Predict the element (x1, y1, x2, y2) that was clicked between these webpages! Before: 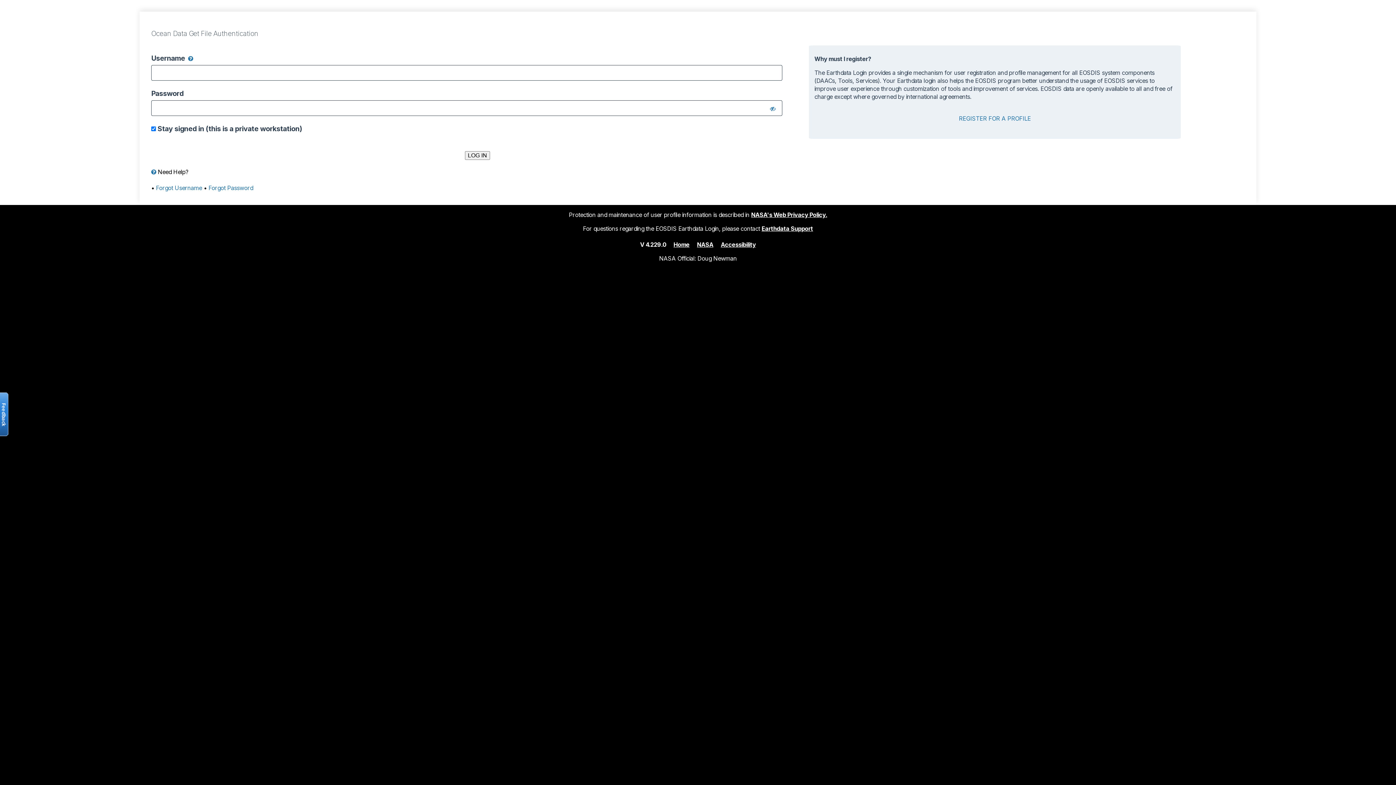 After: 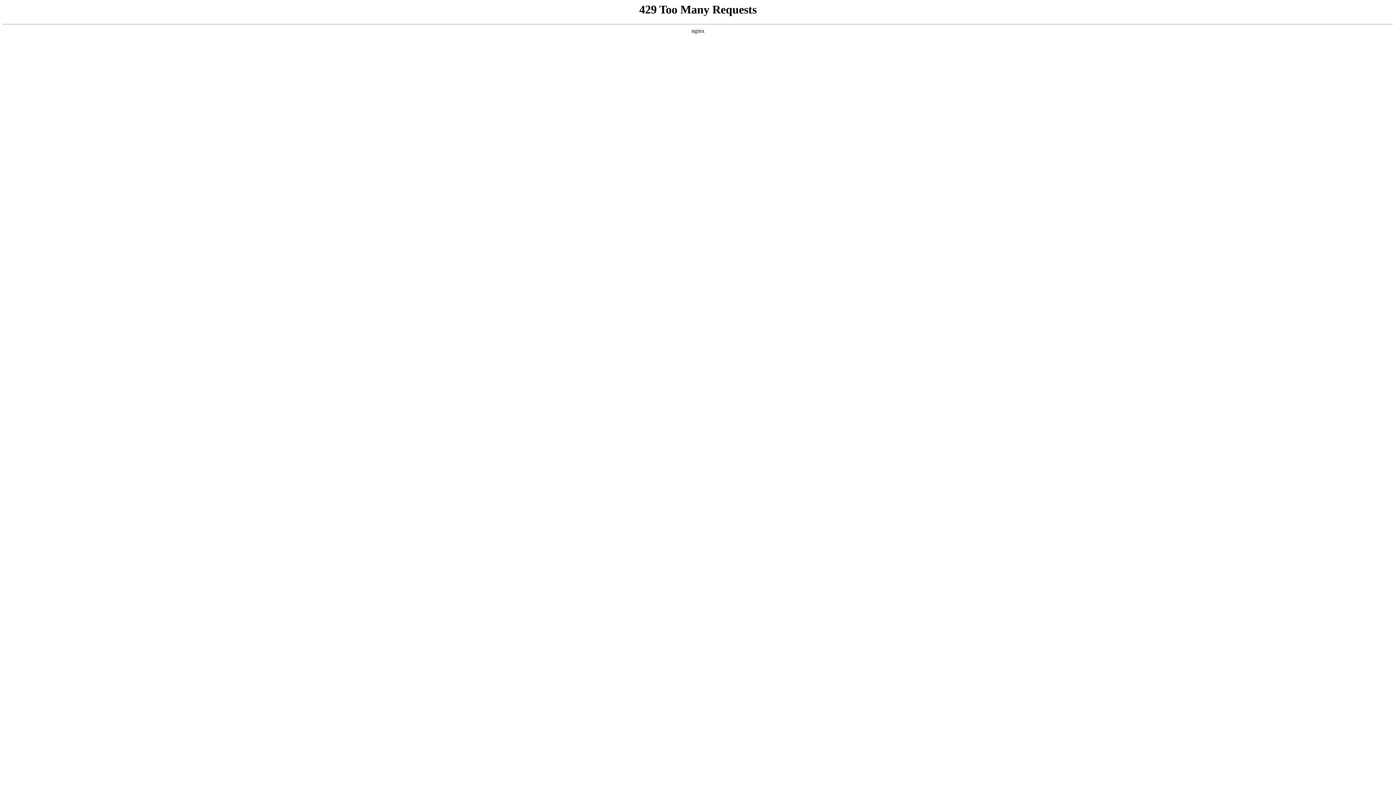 Action: label: NASA bbox: (697, 240, 713, 248)